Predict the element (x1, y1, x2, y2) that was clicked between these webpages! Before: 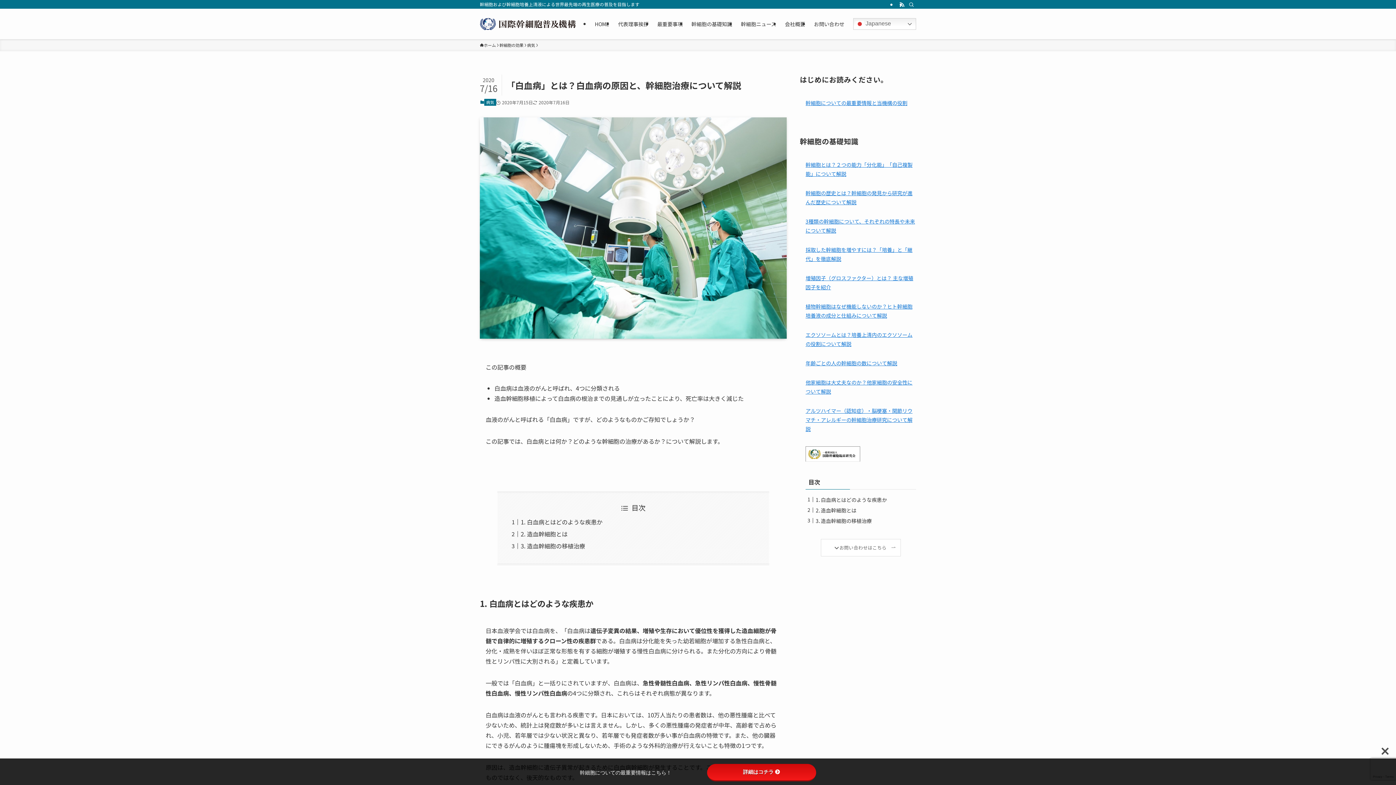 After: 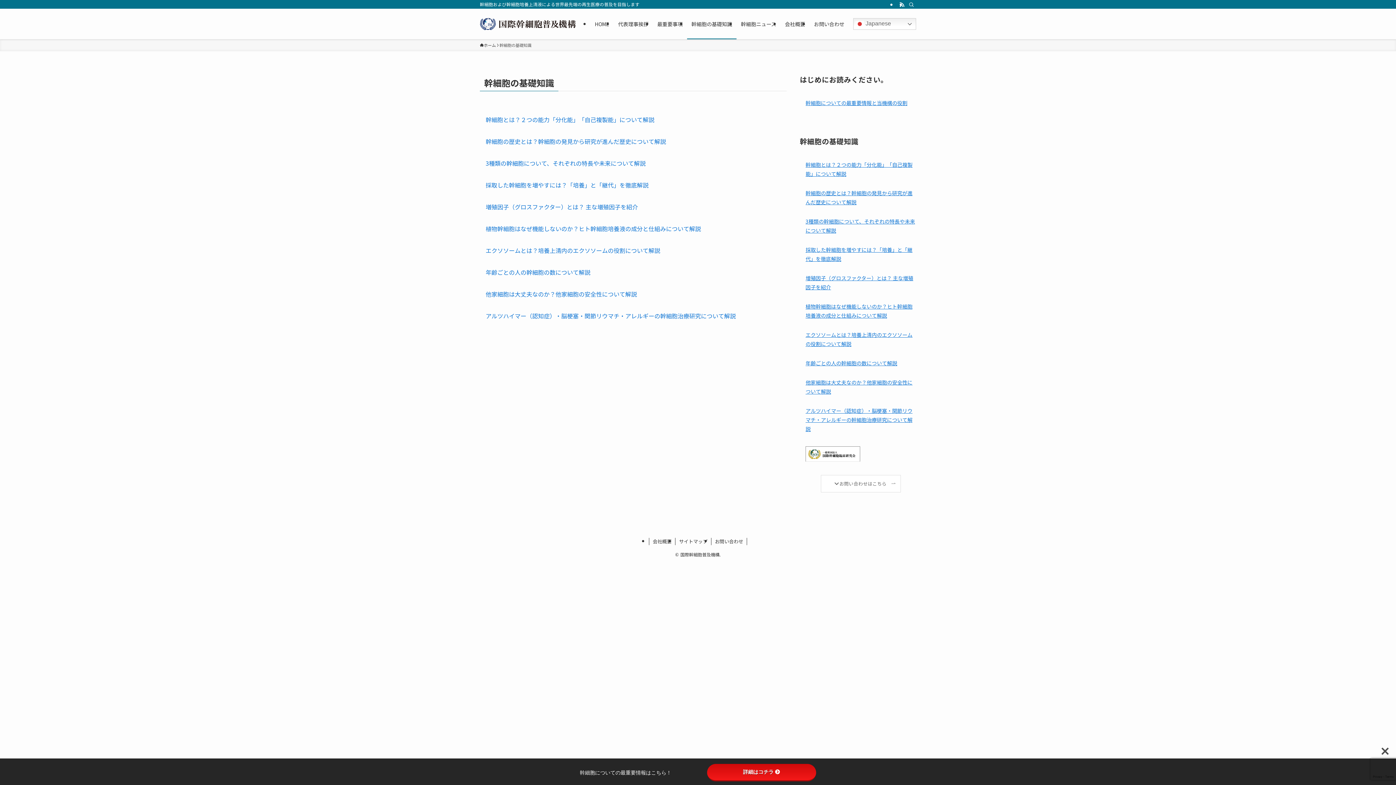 Action: bbox: (687, 8, 736, 39) label: 幹細胞の基礎知識